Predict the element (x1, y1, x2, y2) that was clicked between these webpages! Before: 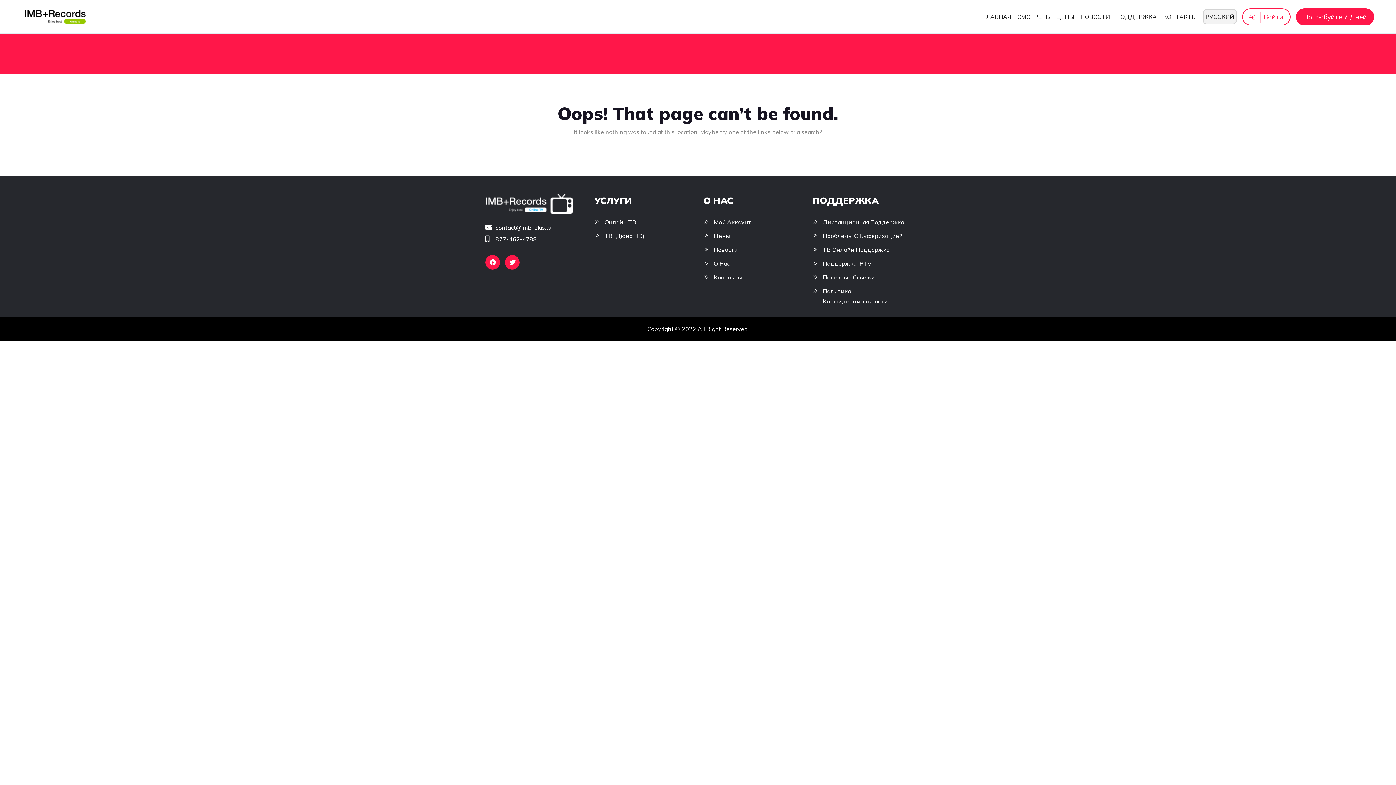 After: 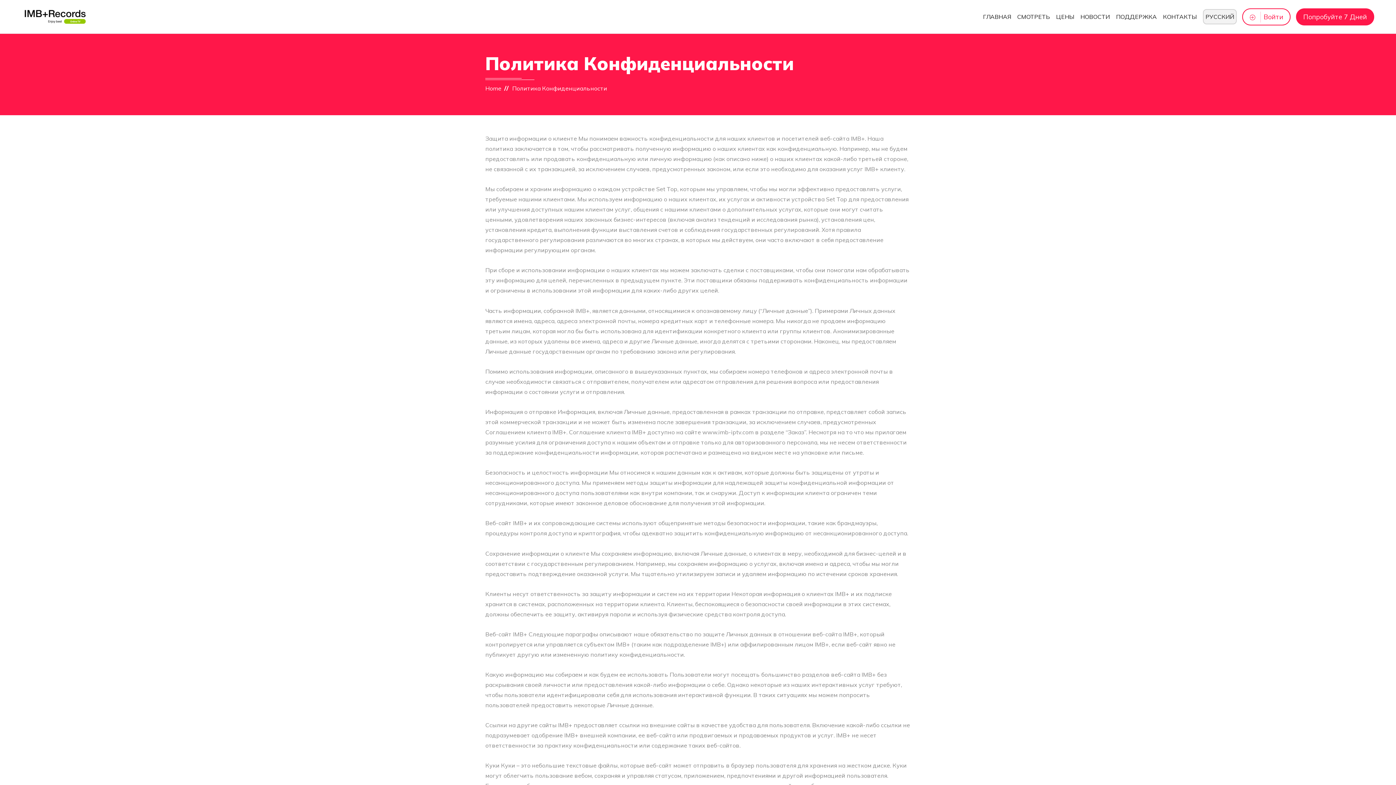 Action: label: Политика Конфиденциальности bbox: (822, 286, 910, 306)